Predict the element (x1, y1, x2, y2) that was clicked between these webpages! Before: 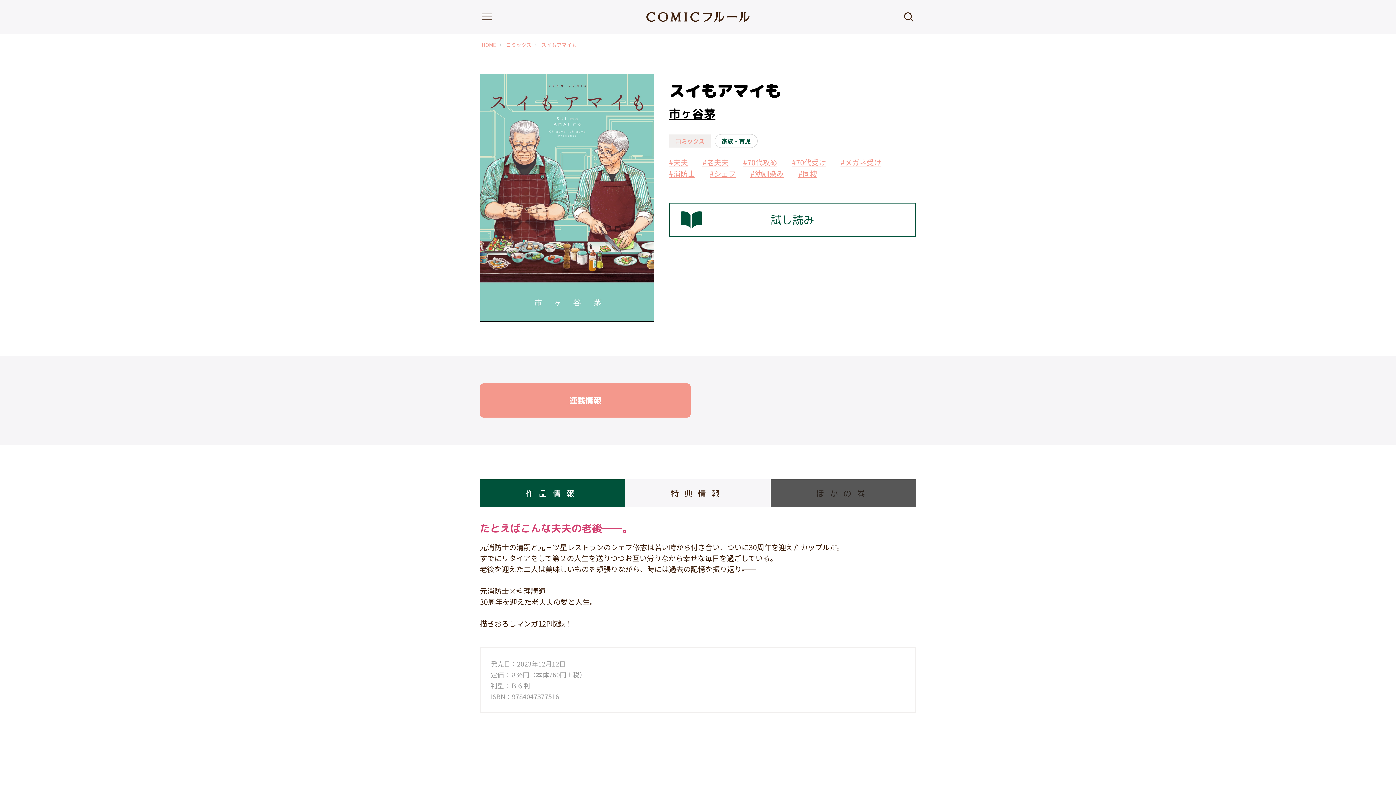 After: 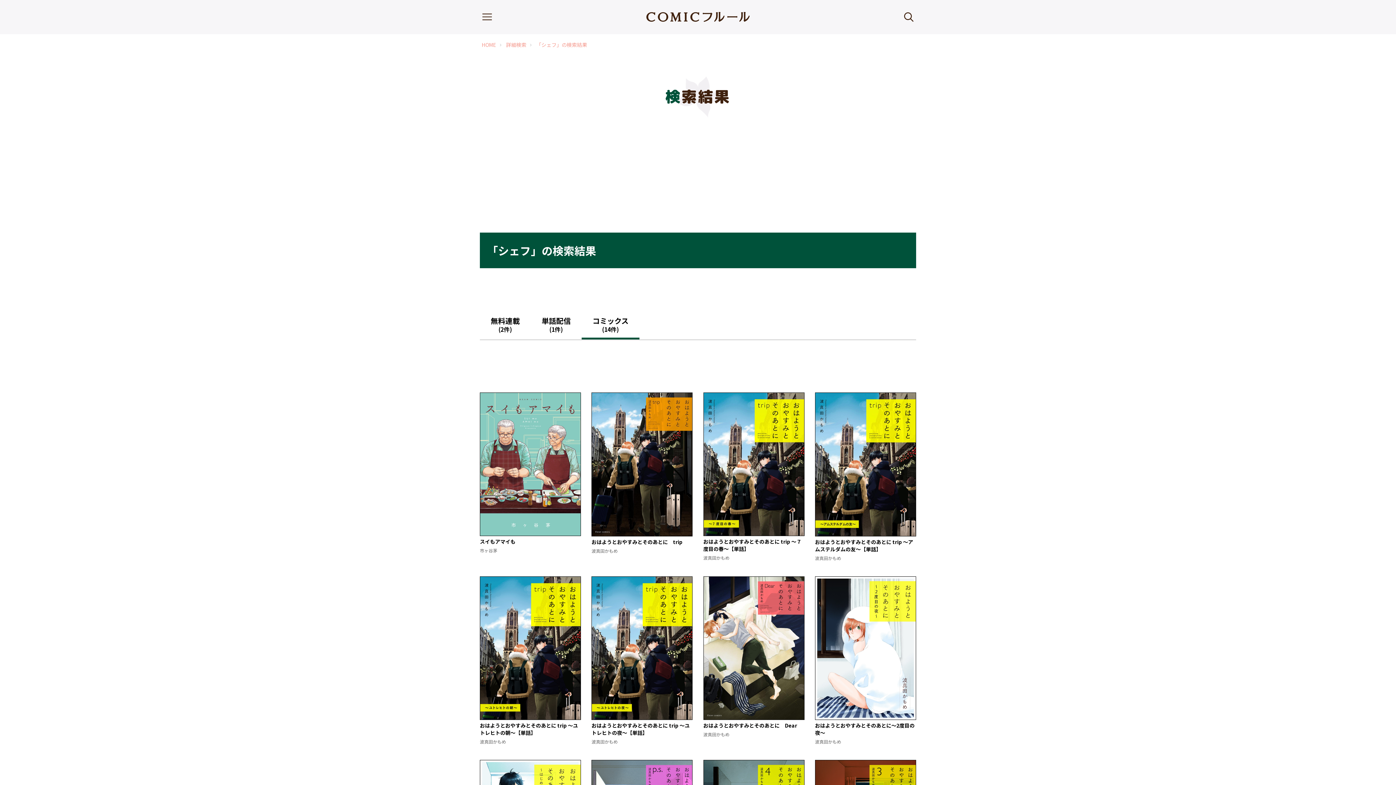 Action: label: #シェフ bbox: (709, 168, 736, 179)